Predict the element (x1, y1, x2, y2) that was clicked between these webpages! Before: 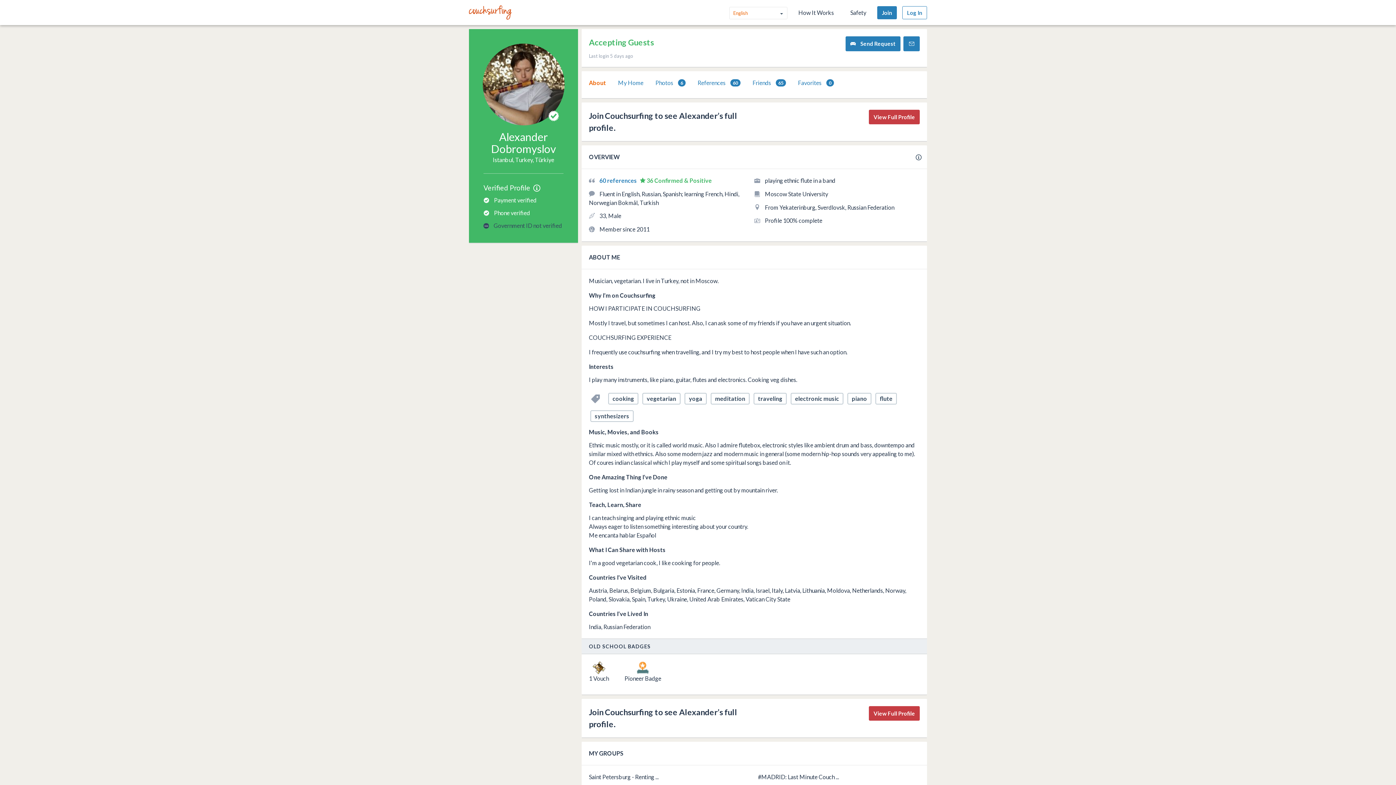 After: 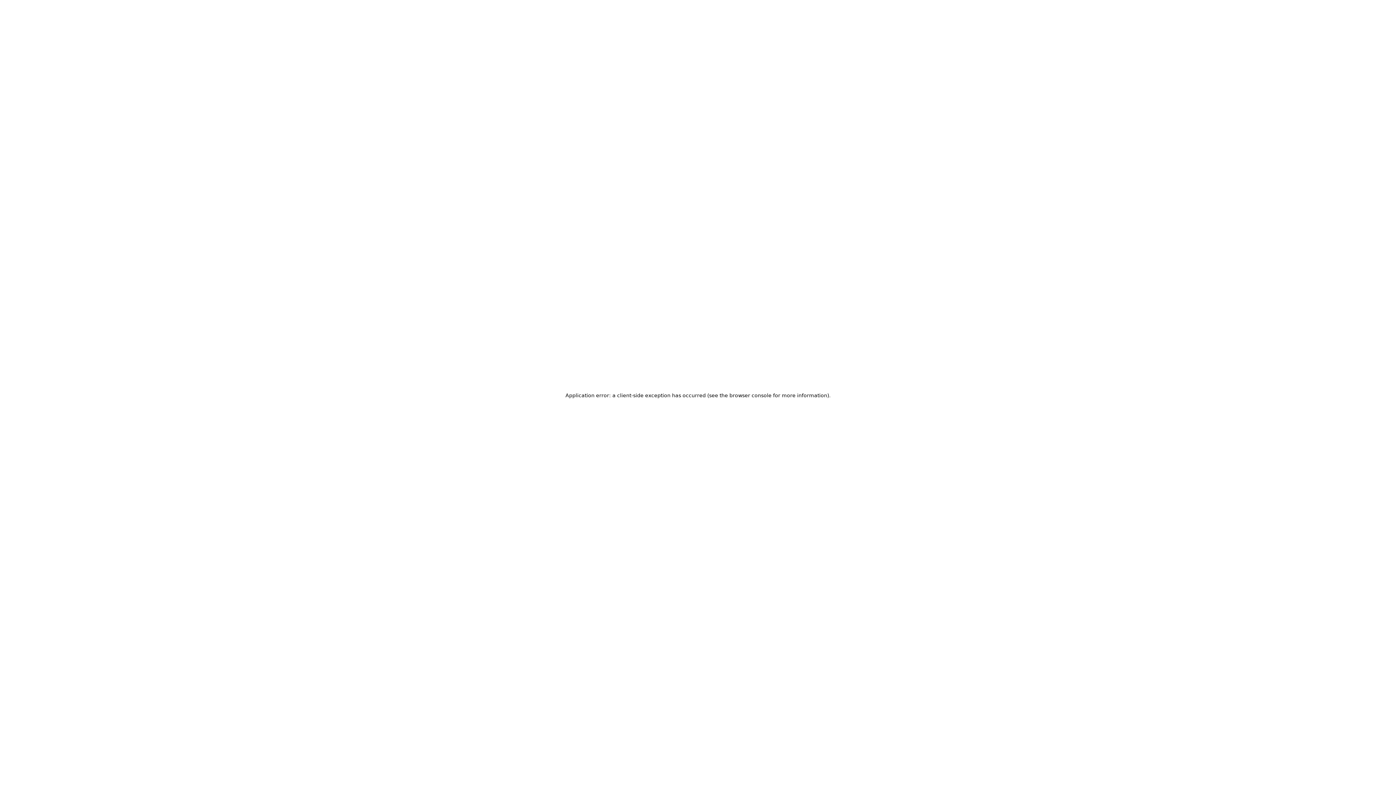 Action: bbox: (902, 6, 927, 19) label: Log In